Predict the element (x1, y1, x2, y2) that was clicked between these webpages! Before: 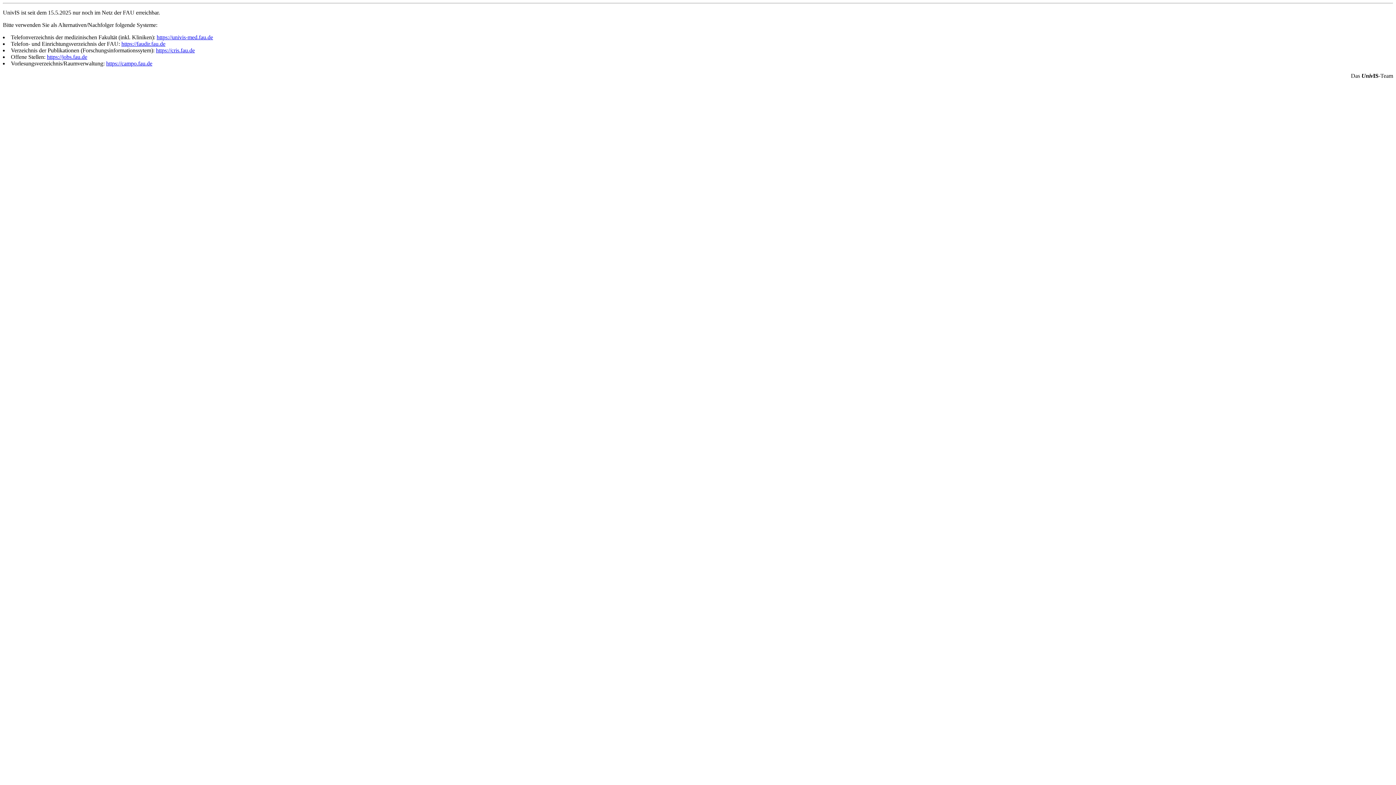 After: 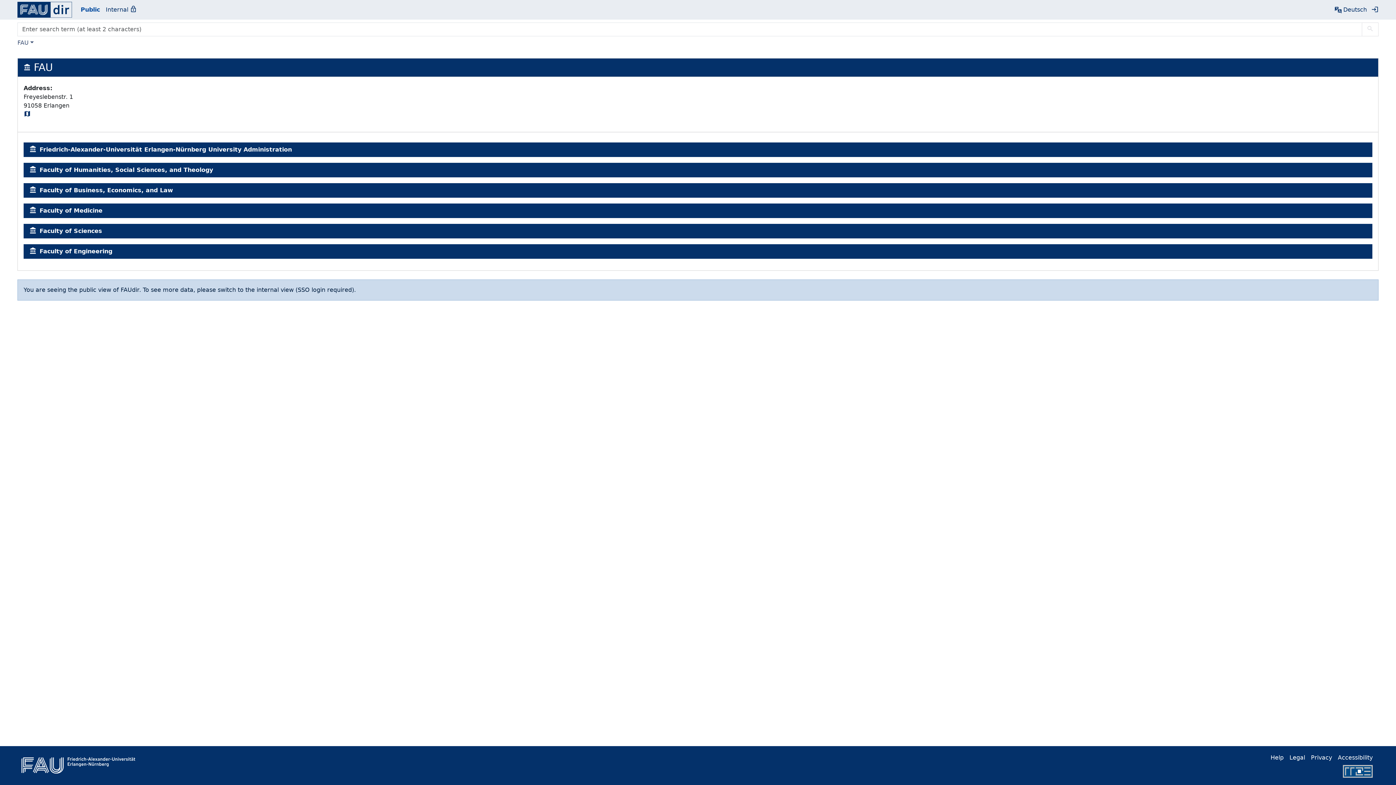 Action: label: https://faudir.fau.de bbox: (121, 40, 165, 46)